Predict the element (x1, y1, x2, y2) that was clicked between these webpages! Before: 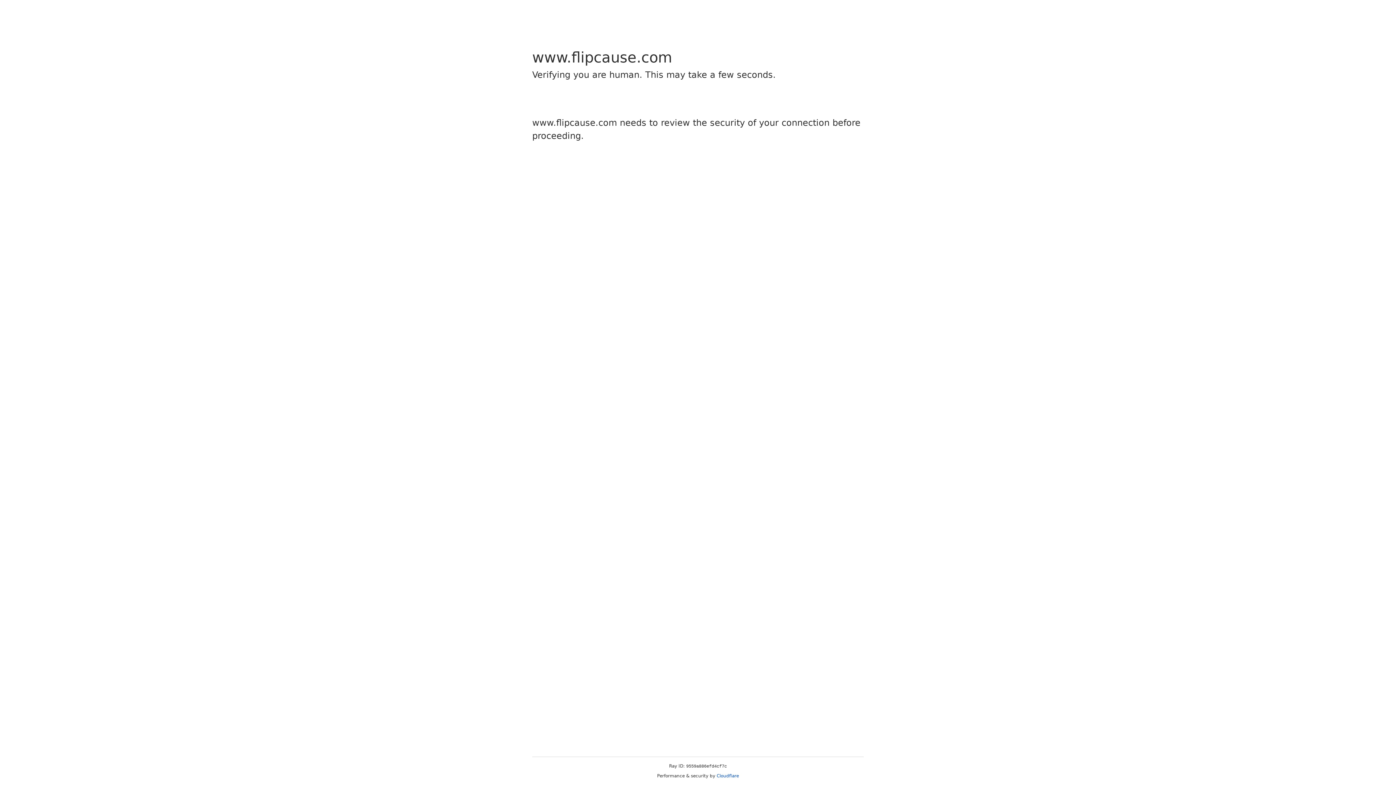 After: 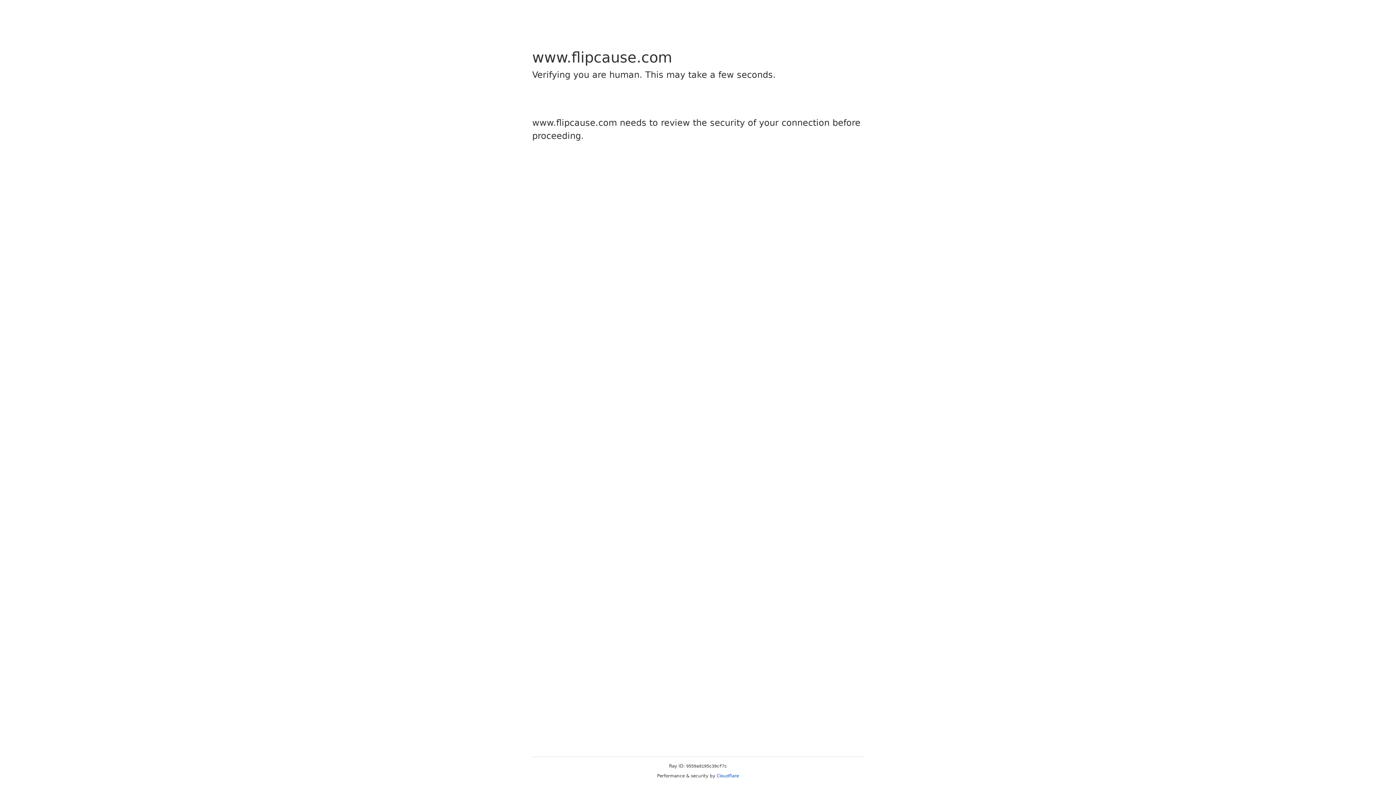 Action: label: Cloudflare bbox: (716, 773, 739, 778)